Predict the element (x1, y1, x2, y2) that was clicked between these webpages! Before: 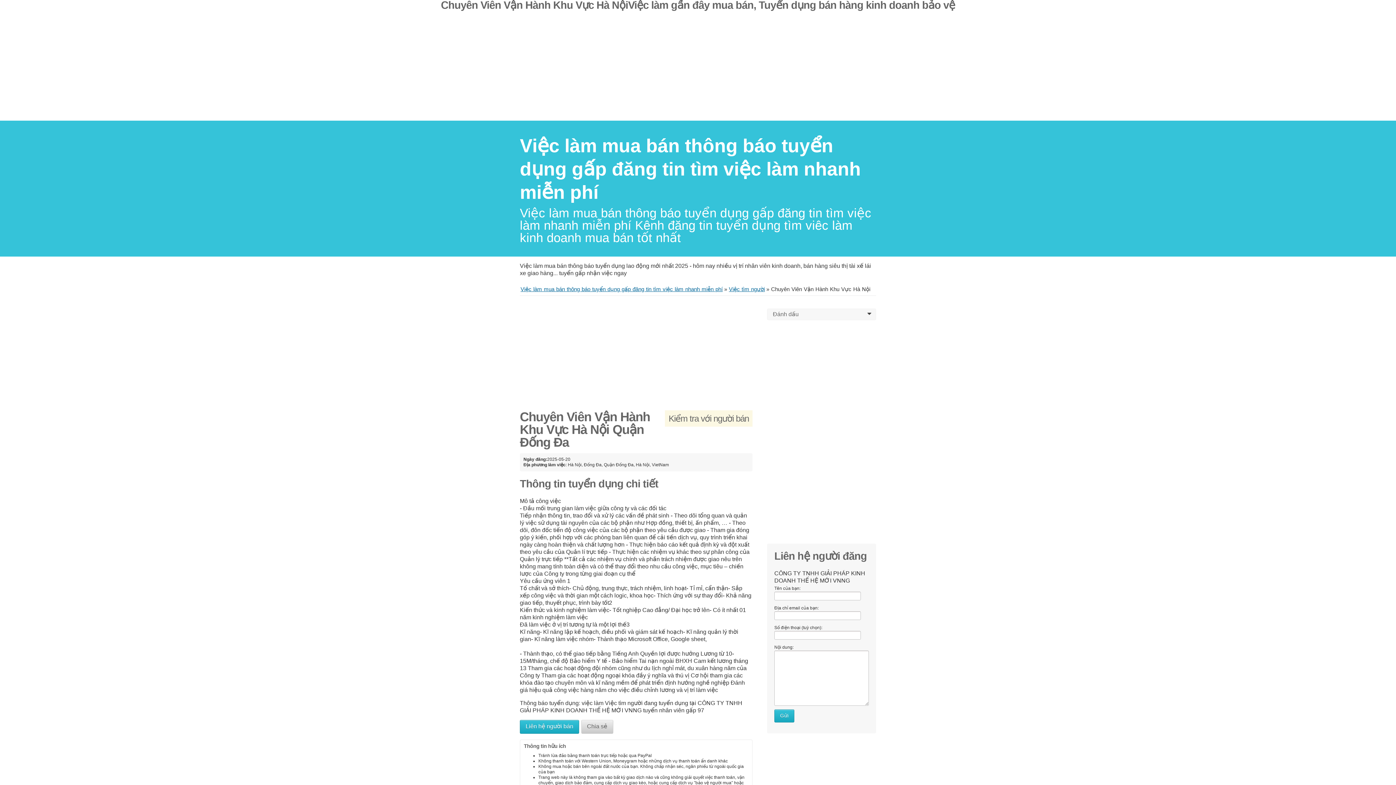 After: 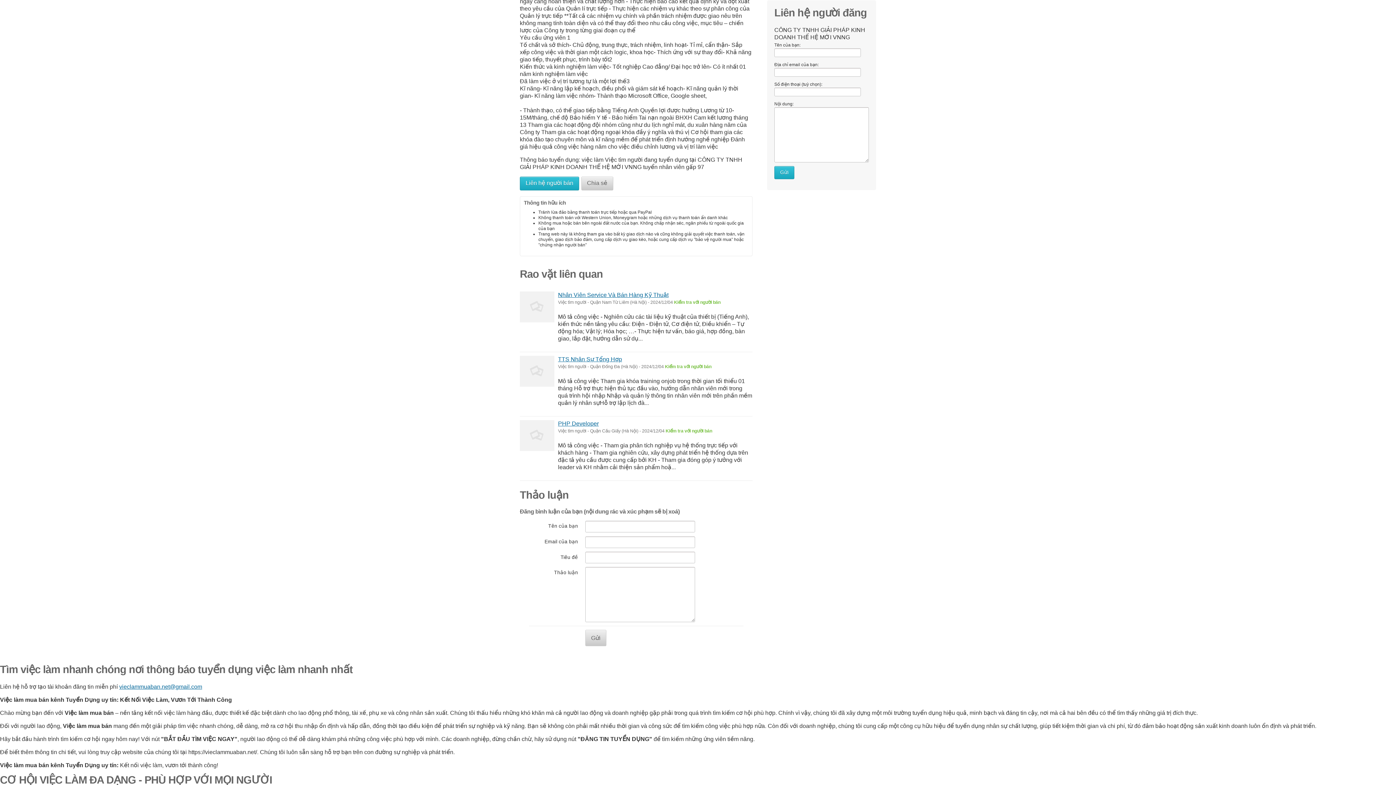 Action: bbox: (520, 720, 579, 734) label: Liên hệ người bán